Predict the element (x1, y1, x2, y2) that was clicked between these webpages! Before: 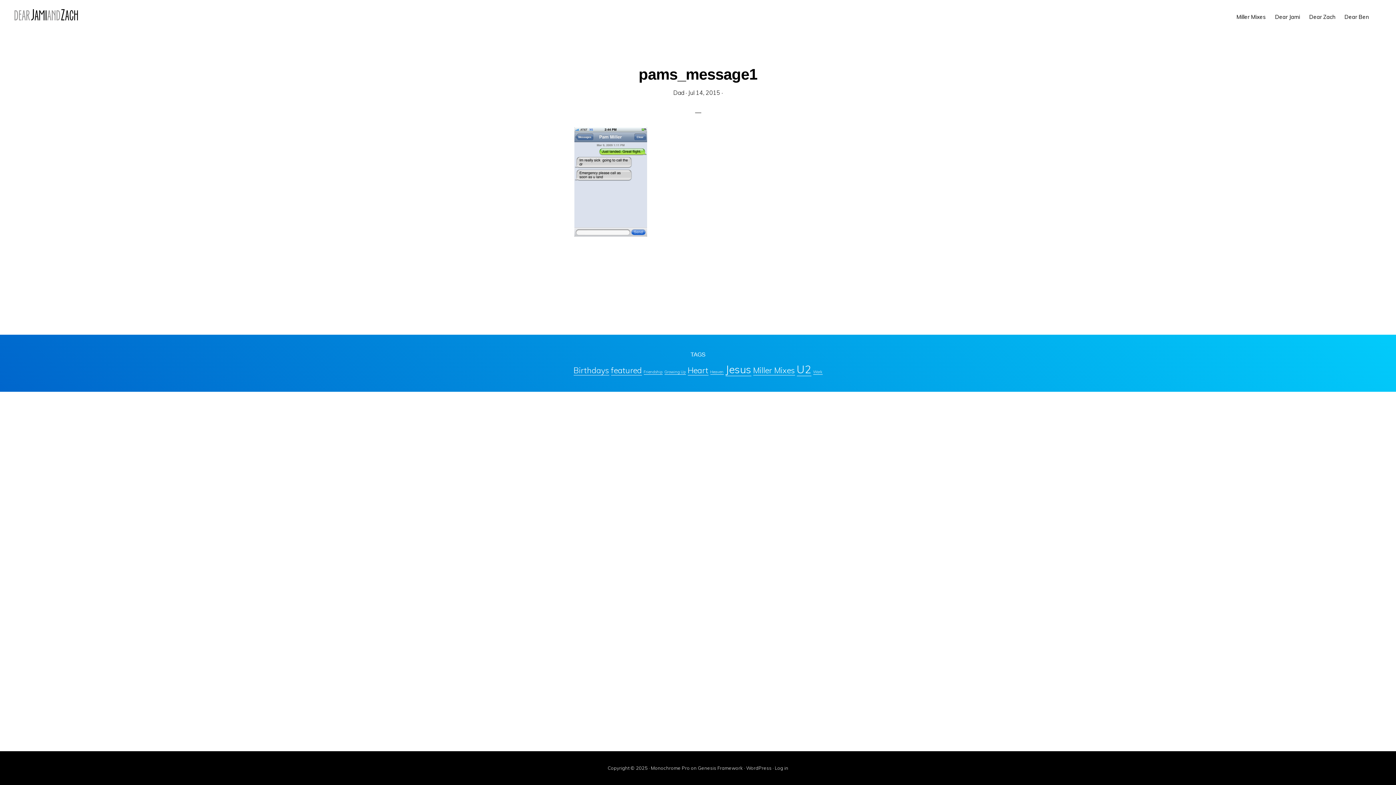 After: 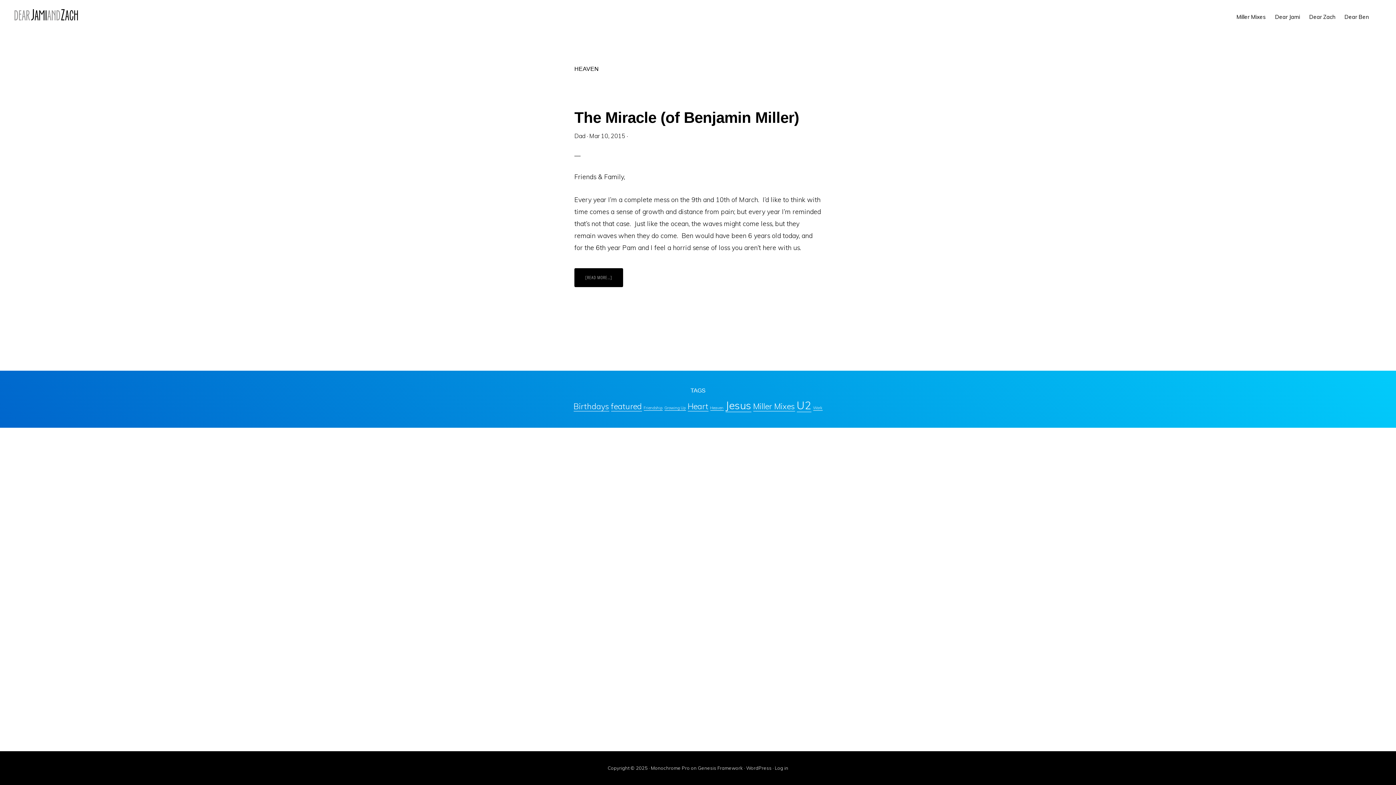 Action: label: Heaven (1 item) bbox: (710, 369, 723, 374)